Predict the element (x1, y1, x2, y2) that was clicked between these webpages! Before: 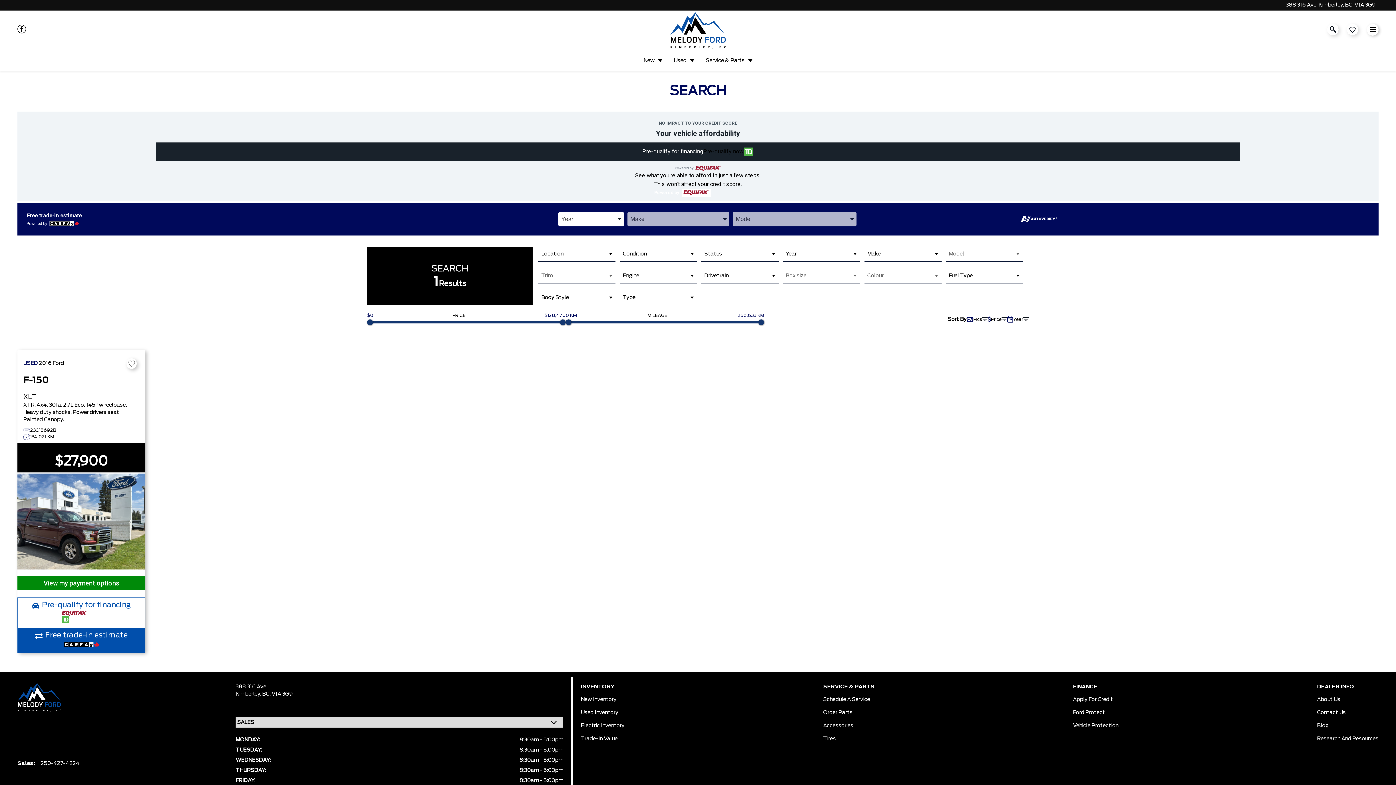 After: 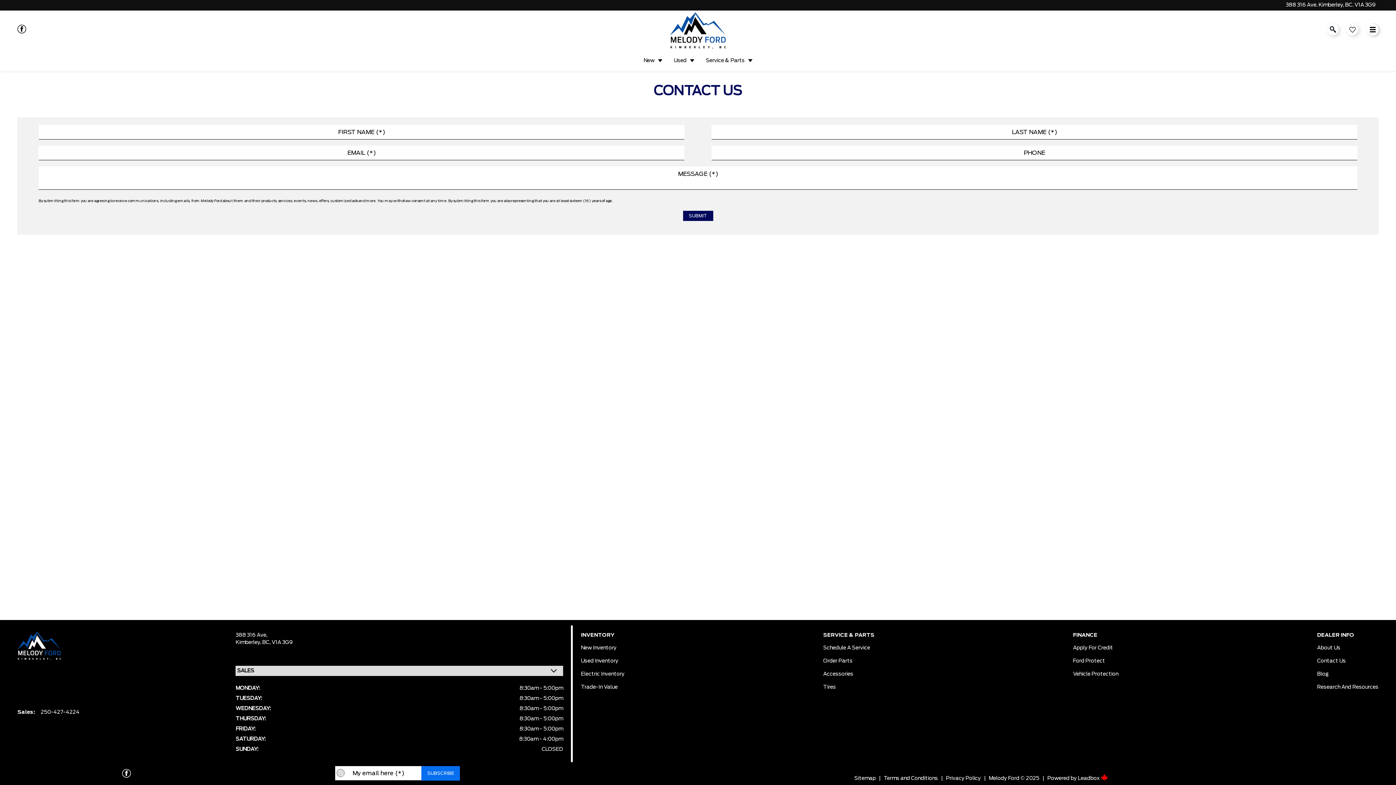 Action: bbox: (1317, 706, 1346, 715) label: Contact Us